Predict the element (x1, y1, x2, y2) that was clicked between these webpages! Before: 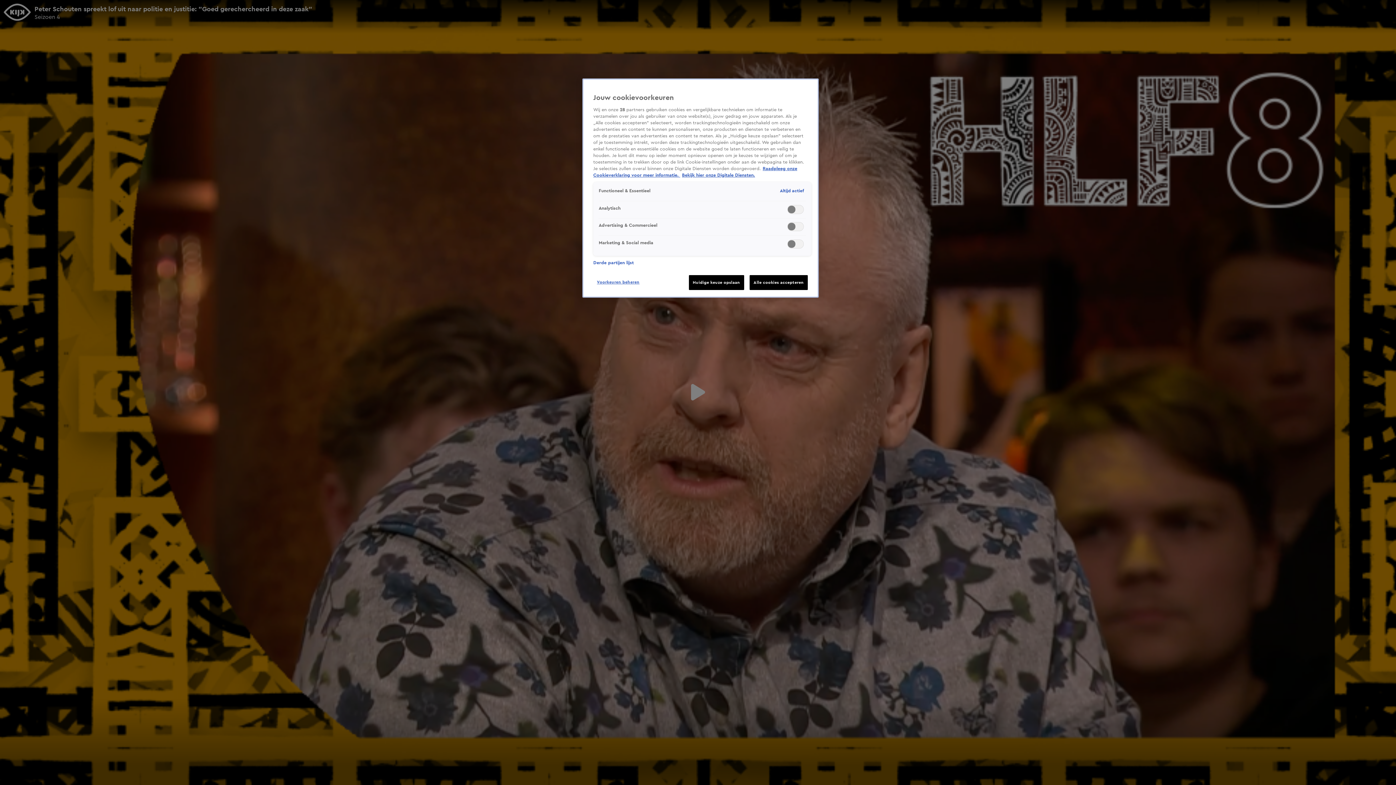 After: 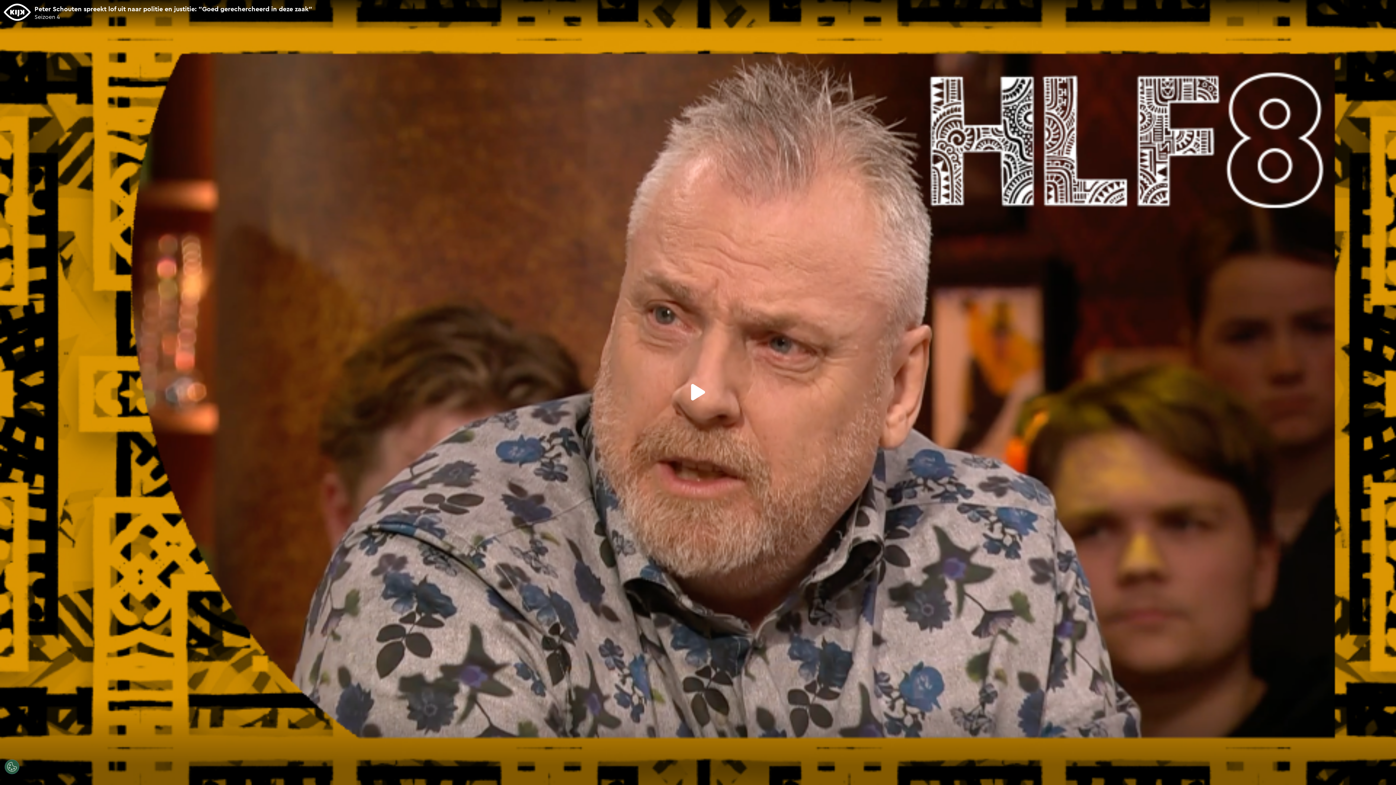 Action: label: Alle cookies accepteren bbox: (749, 275, 808, 290)